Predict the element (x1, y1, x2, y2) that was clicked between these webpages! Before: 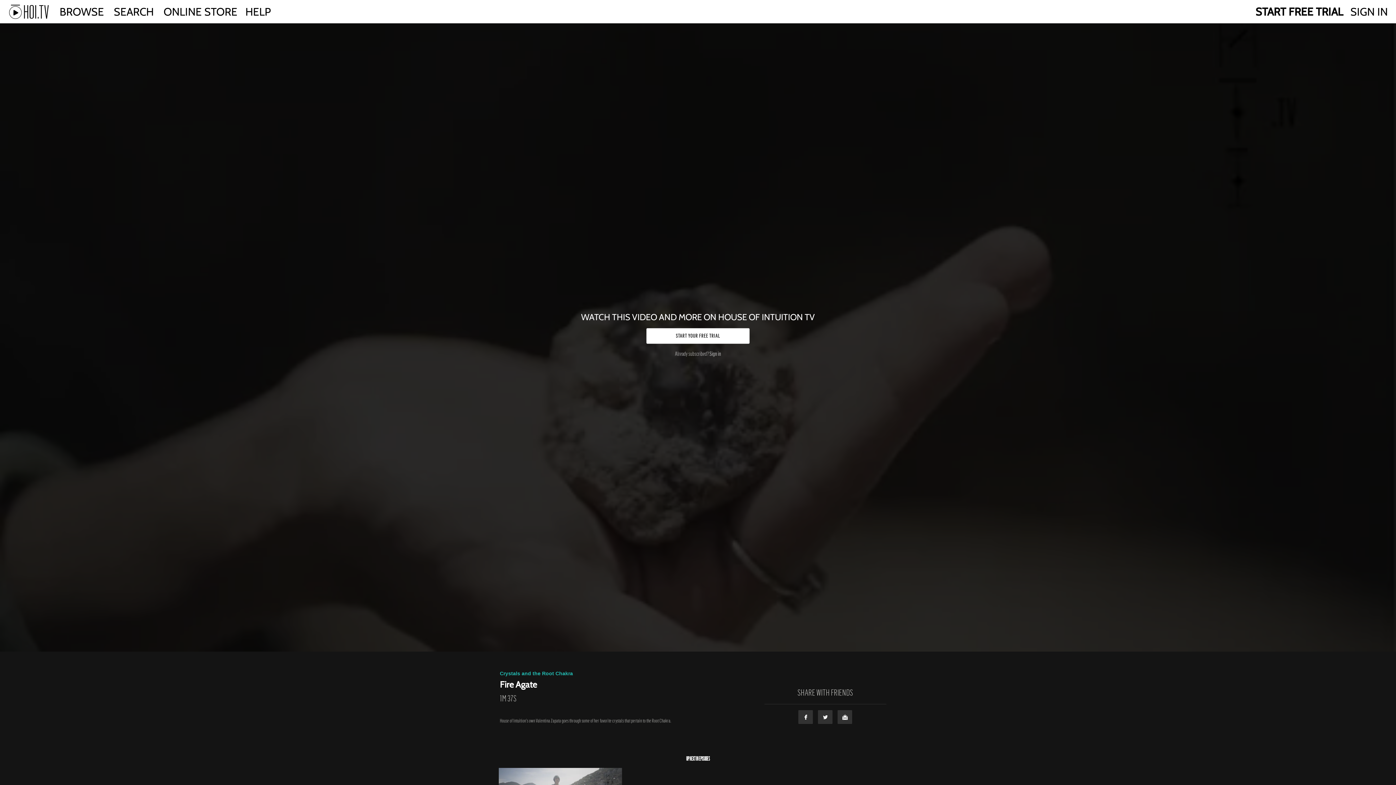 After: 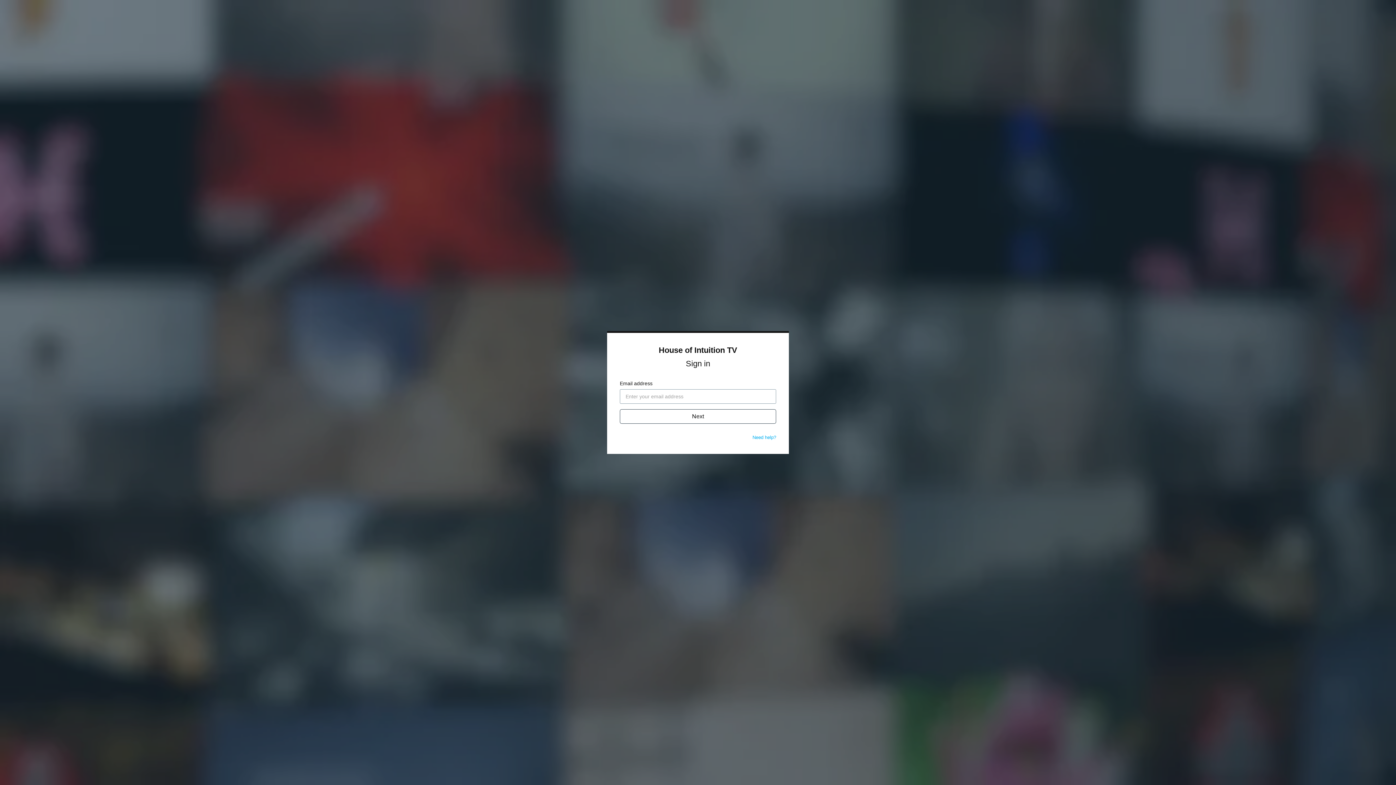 Action: label: SIGN IN bbox: (1350, 4, 1388, 18)